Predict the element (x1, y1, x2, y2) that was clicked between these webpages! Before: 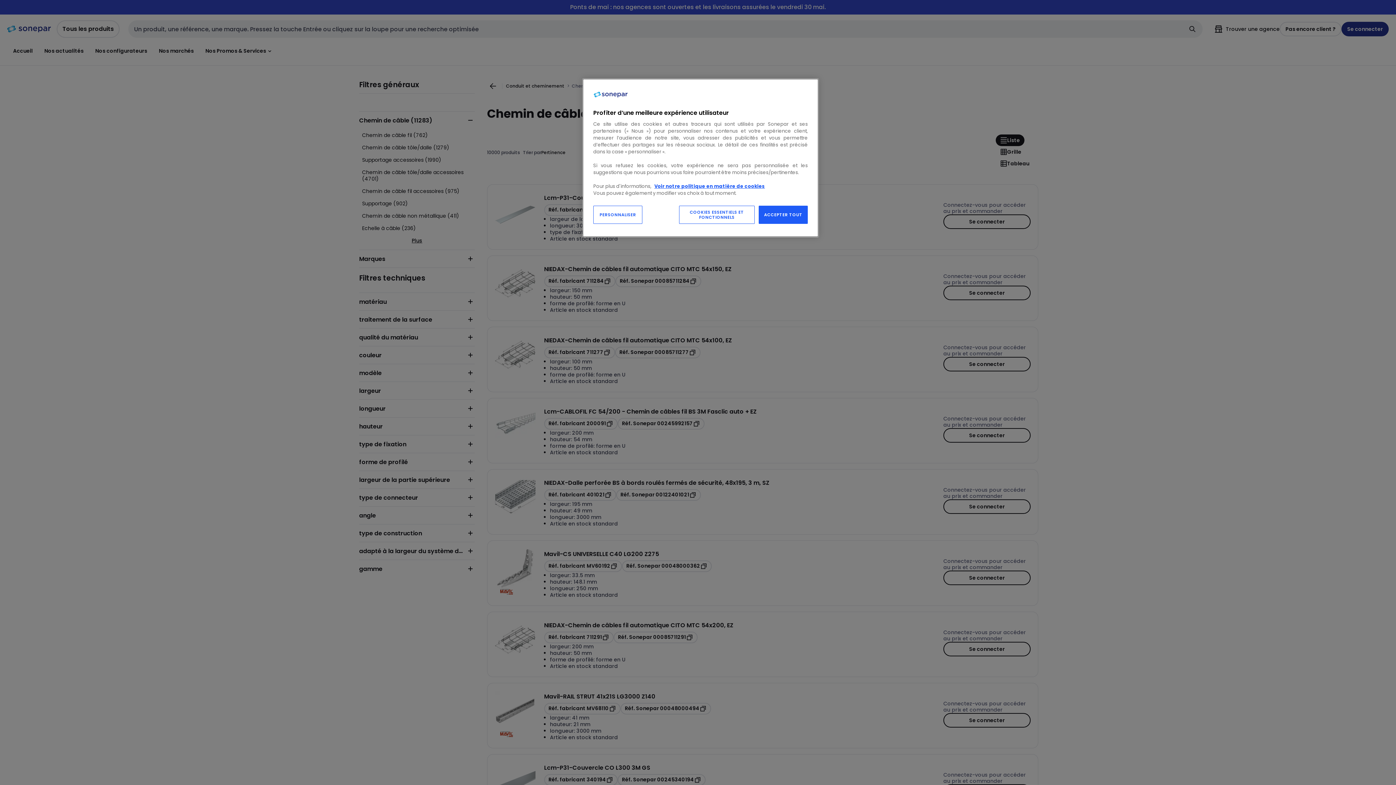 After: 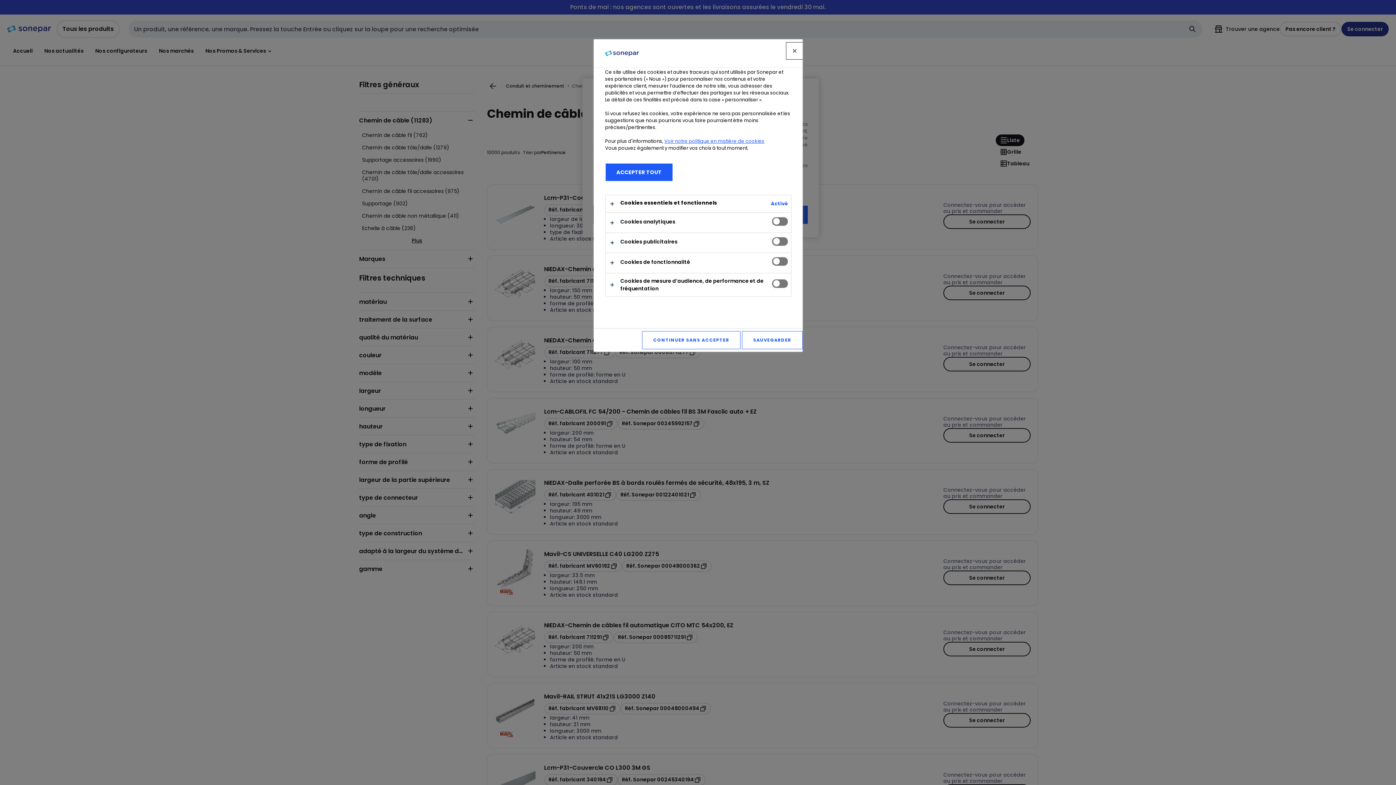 Action: bbox: (593, 205, 642, 224) label: PERSONNALISER